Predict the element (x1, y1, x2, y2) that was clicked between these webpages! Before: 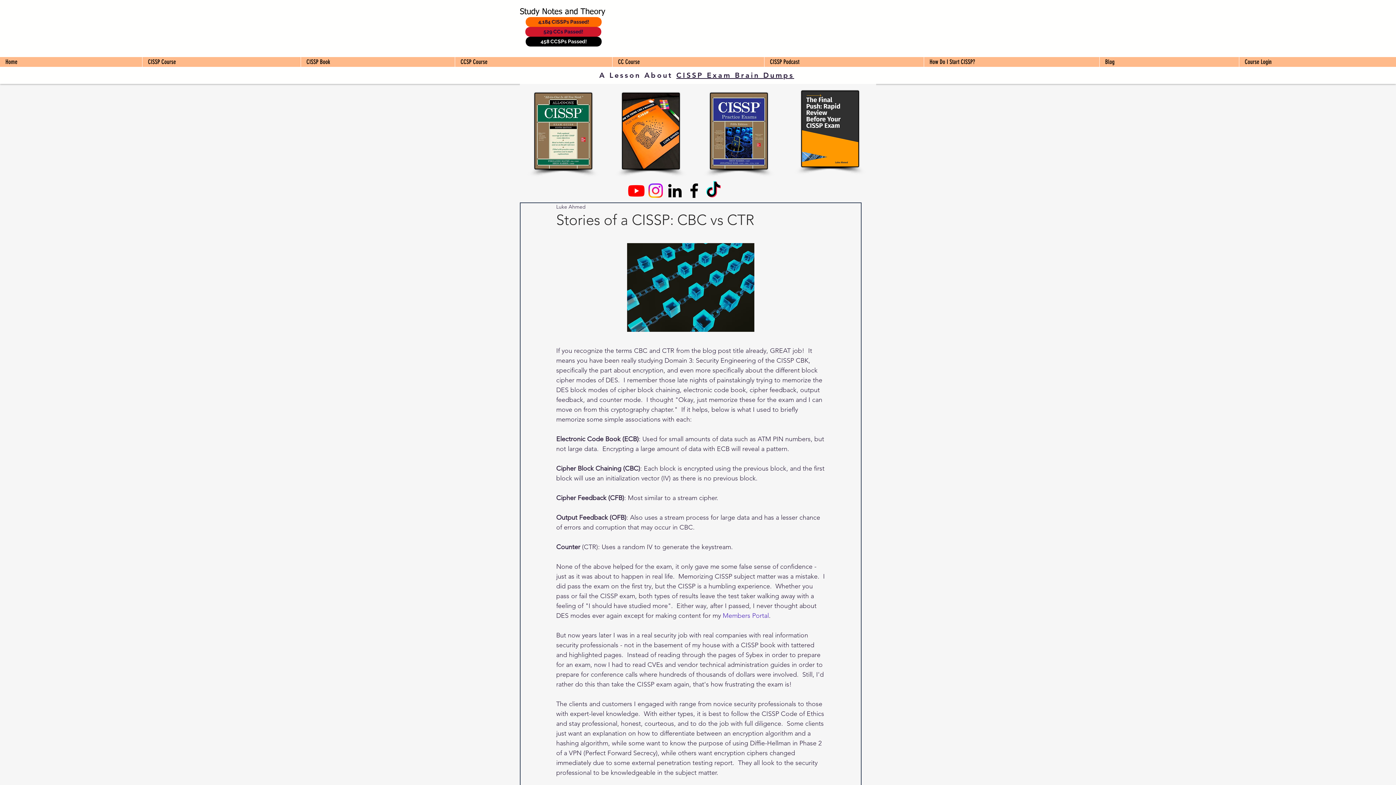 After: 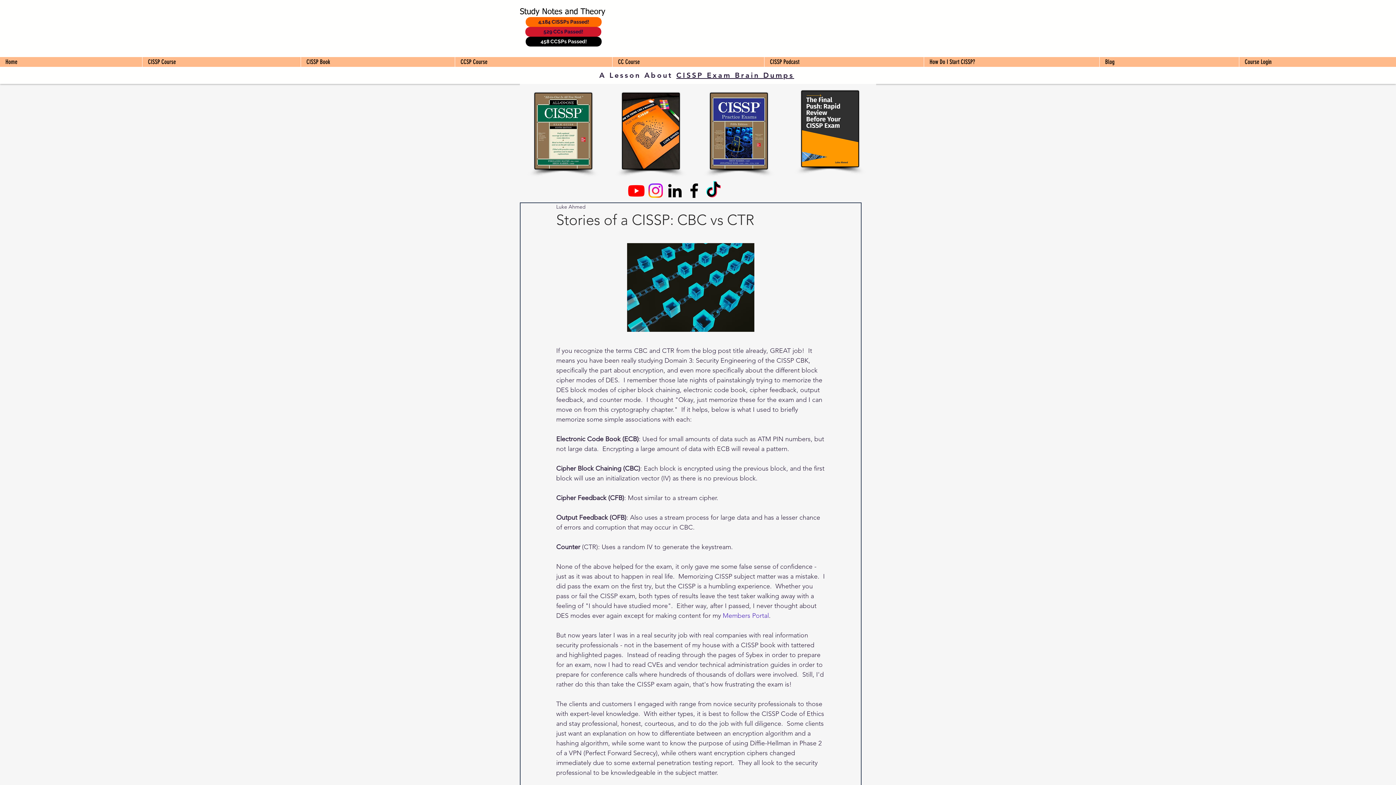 Action: label: TikTok bbox: (704, 181, 723, 200)